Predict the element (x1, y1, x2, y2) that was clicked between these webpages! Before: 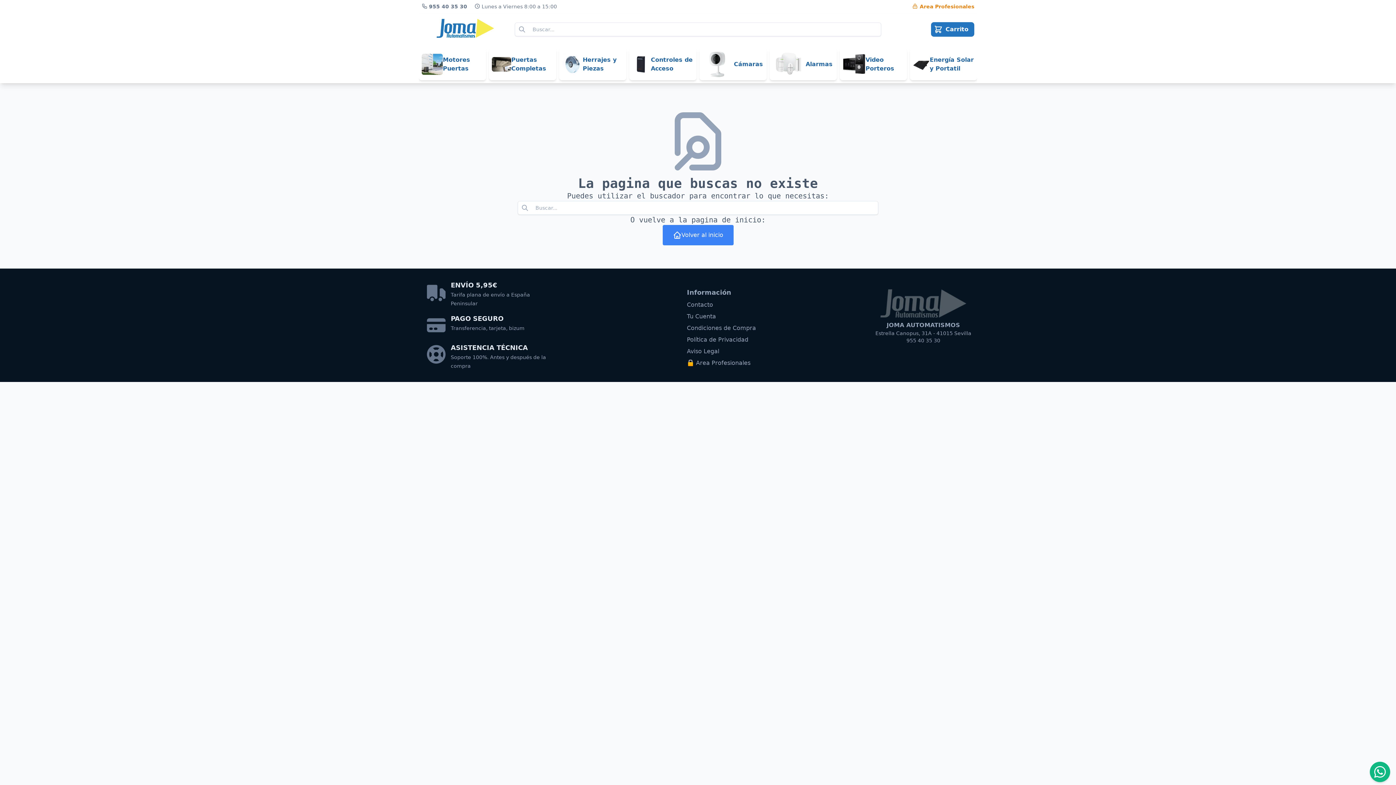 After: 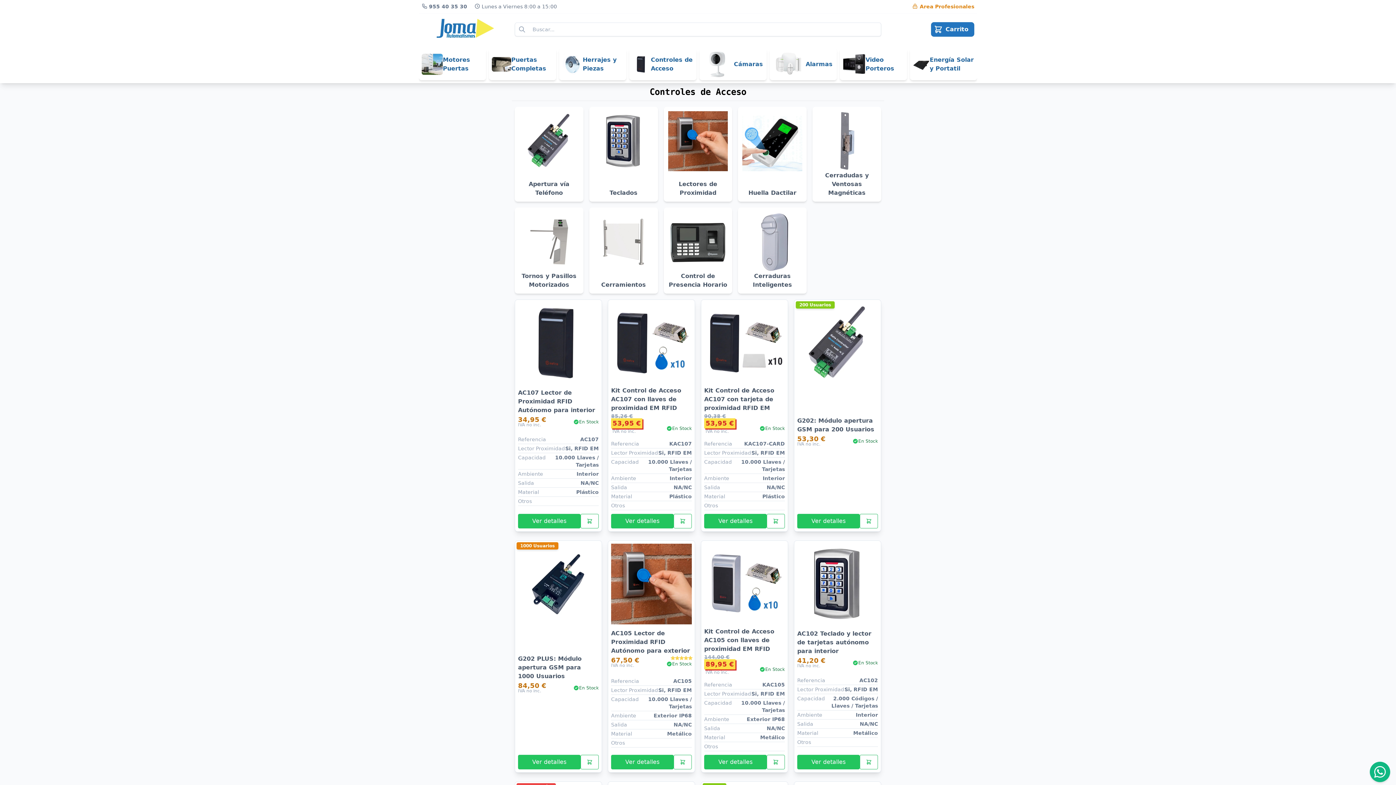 Action: bbox: (629, 48, 696, 80) label: Controles de Acceso